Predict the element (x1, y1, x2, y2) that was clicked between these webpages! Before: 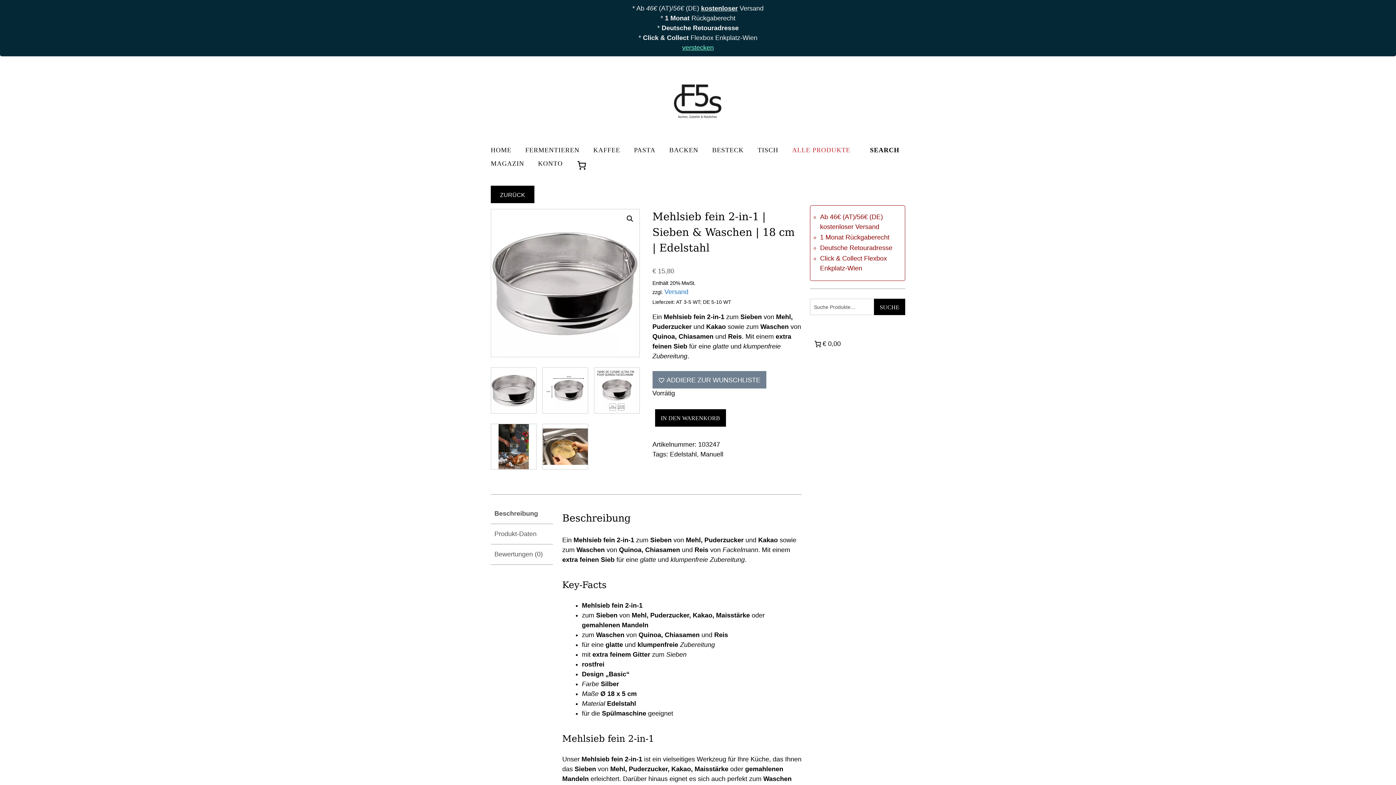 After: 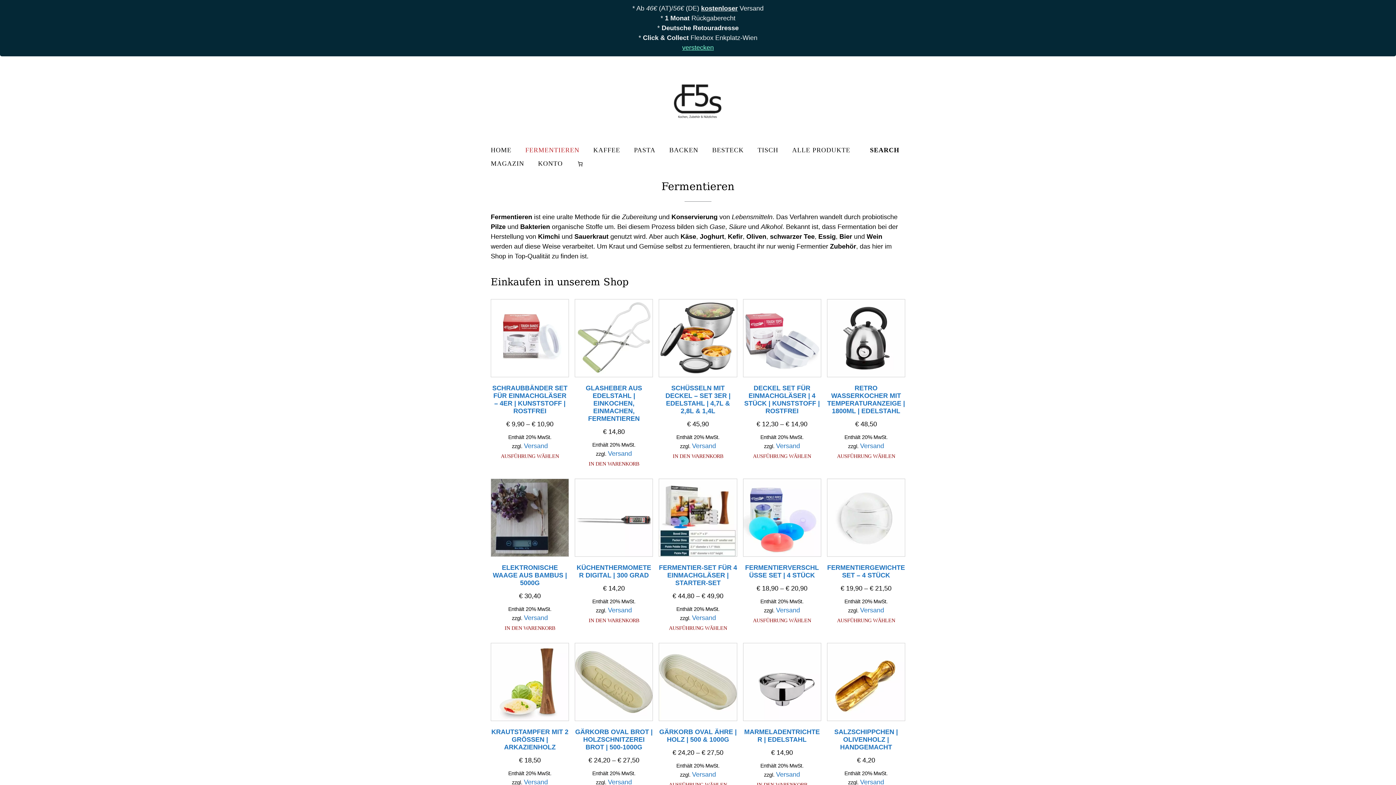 Action: label: FERMENTIEREN bbox: (525, 146, 579, 160)